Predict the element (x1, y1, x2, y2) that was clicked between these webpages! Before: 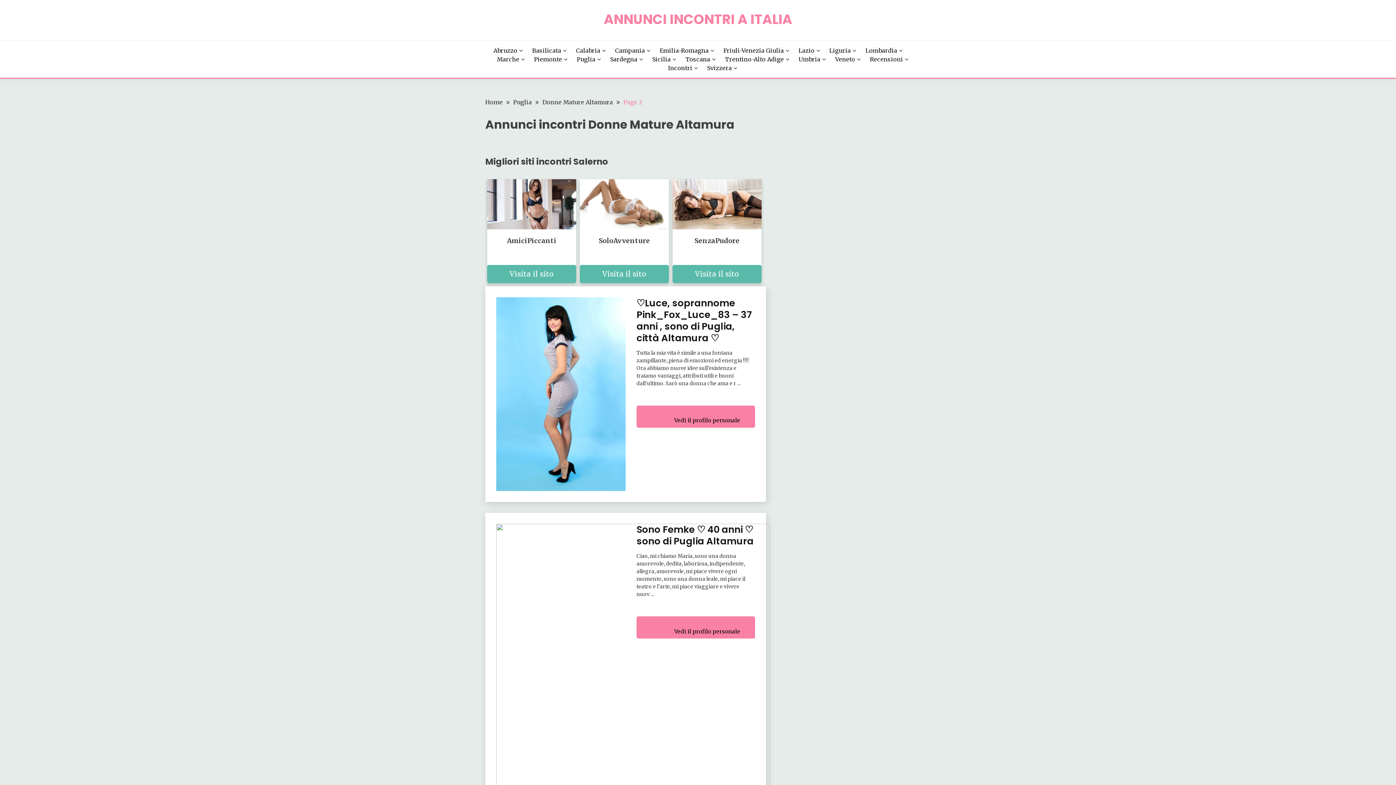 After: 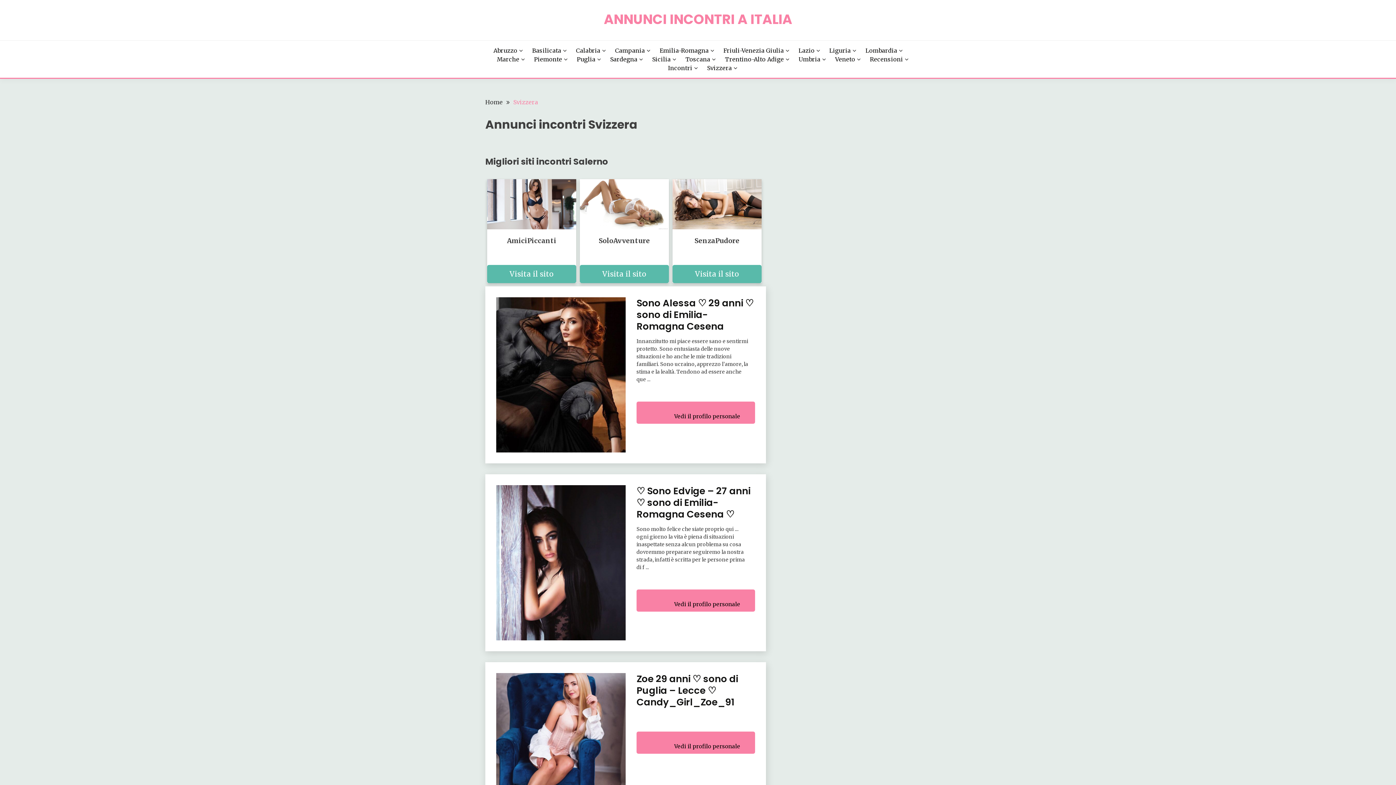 Action: label: Svizzera bbox: (707, 63, 737, 72)